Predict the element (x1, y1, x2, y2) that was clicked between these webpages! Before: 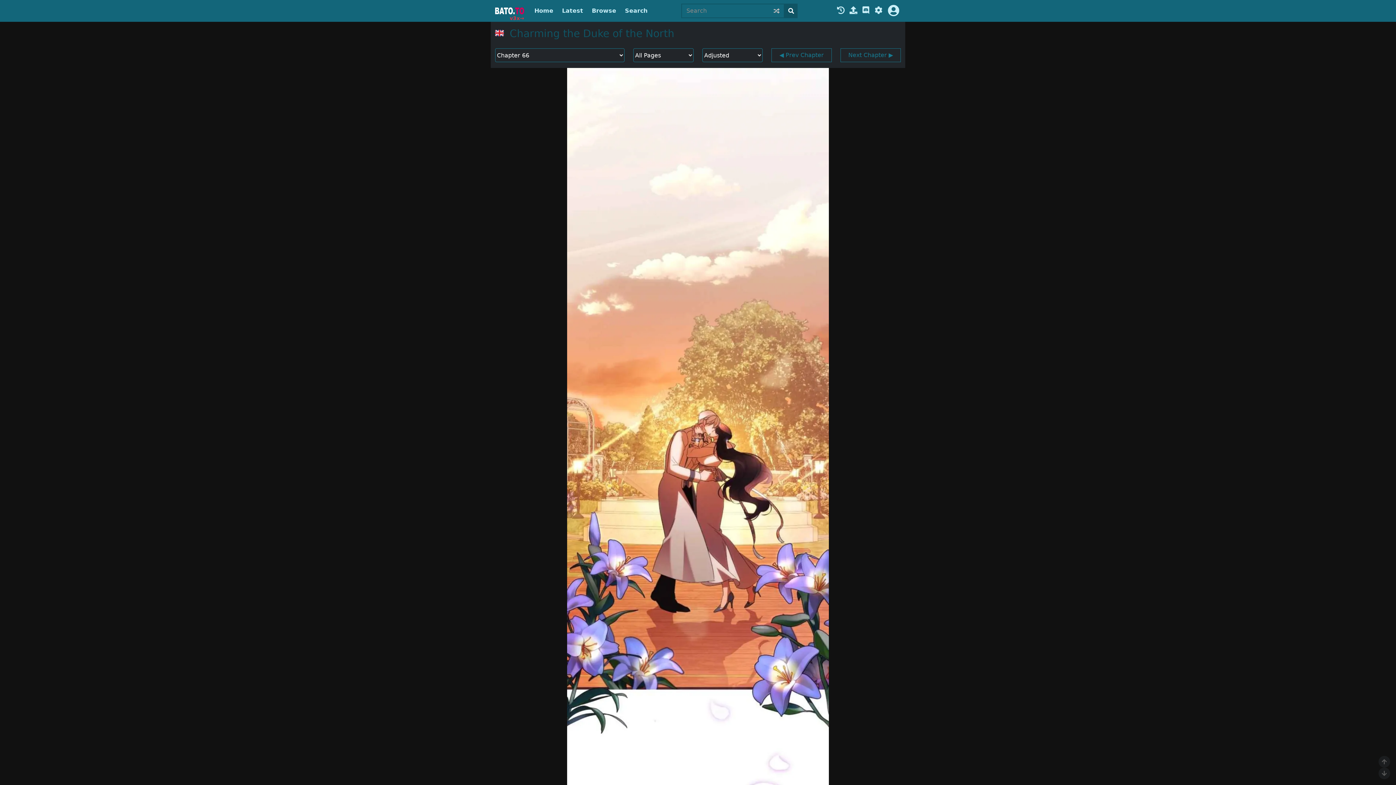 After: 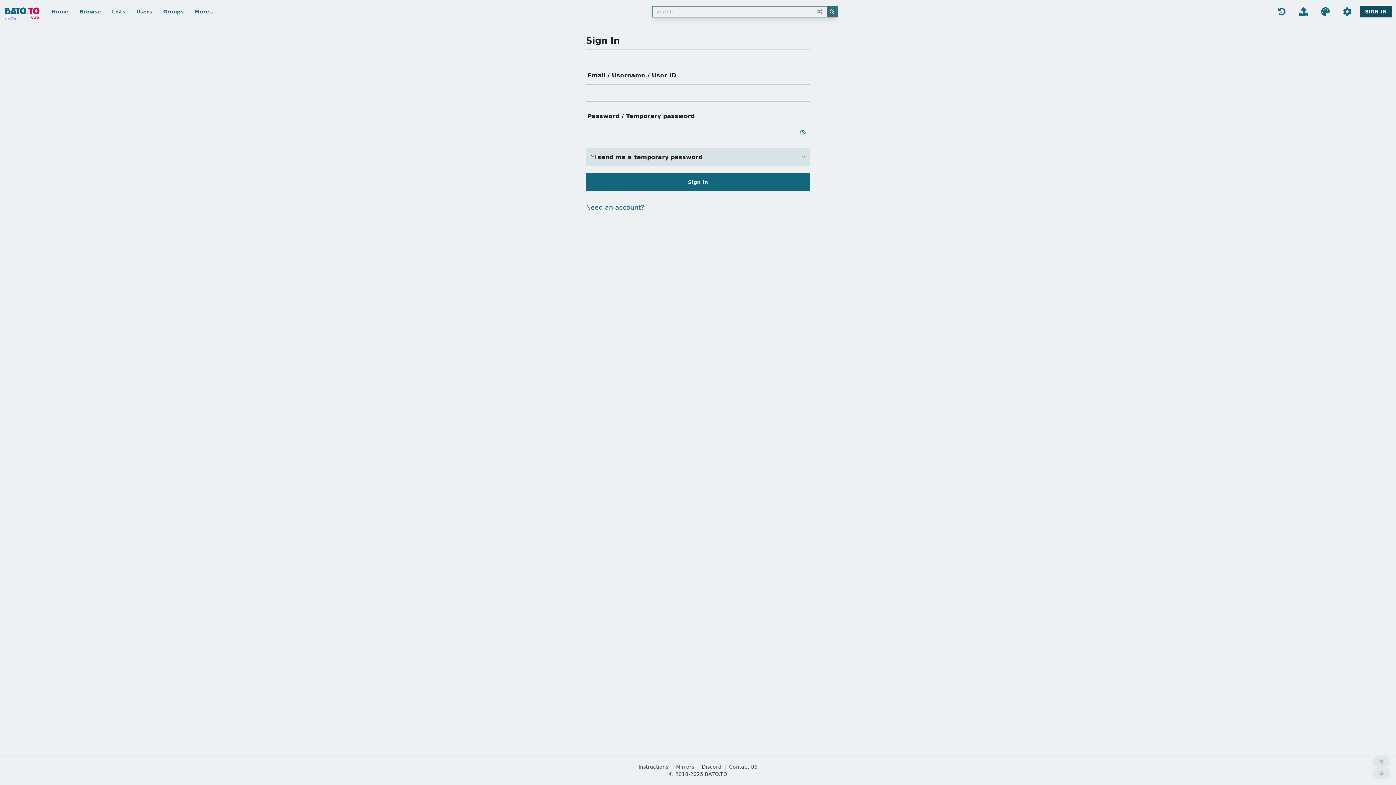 Action: bbox: (848, 6, 858, 15)